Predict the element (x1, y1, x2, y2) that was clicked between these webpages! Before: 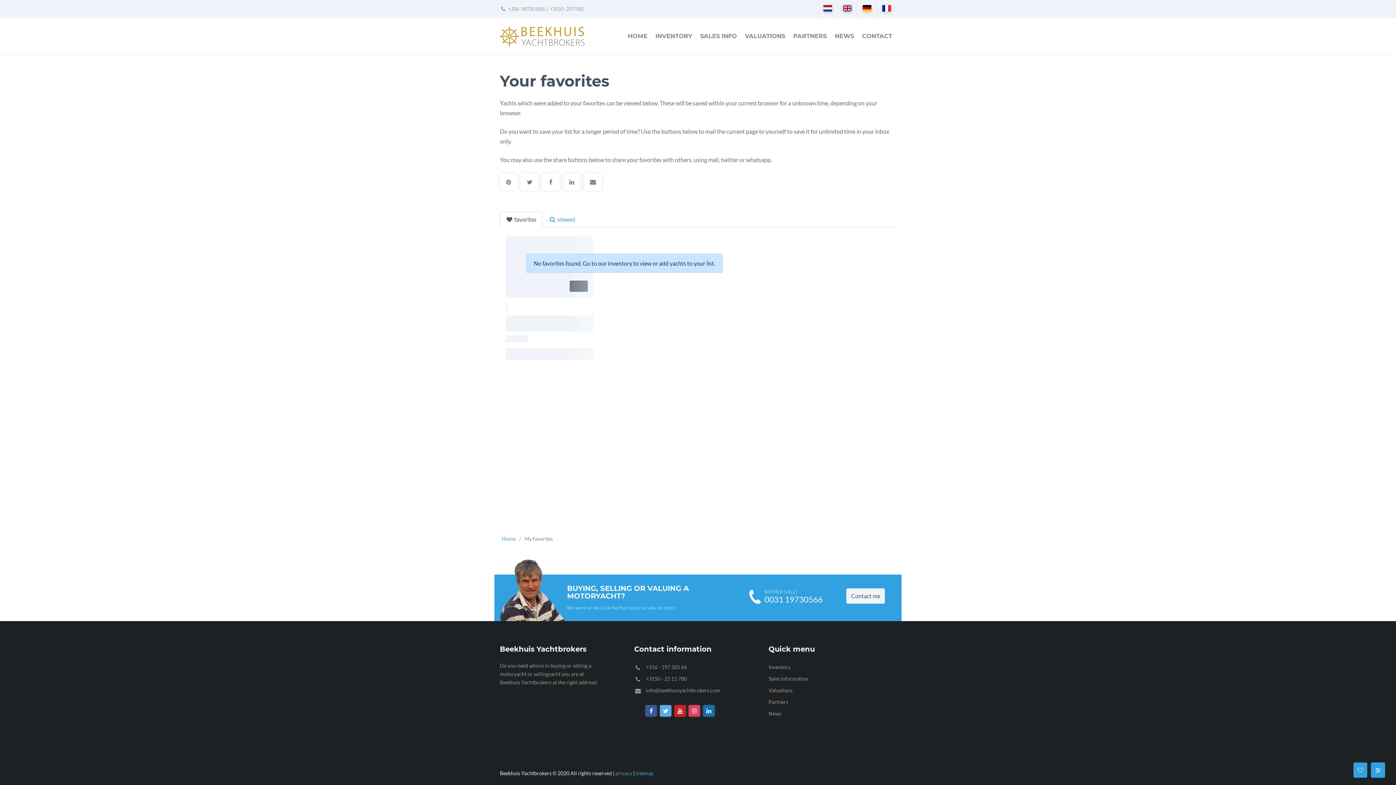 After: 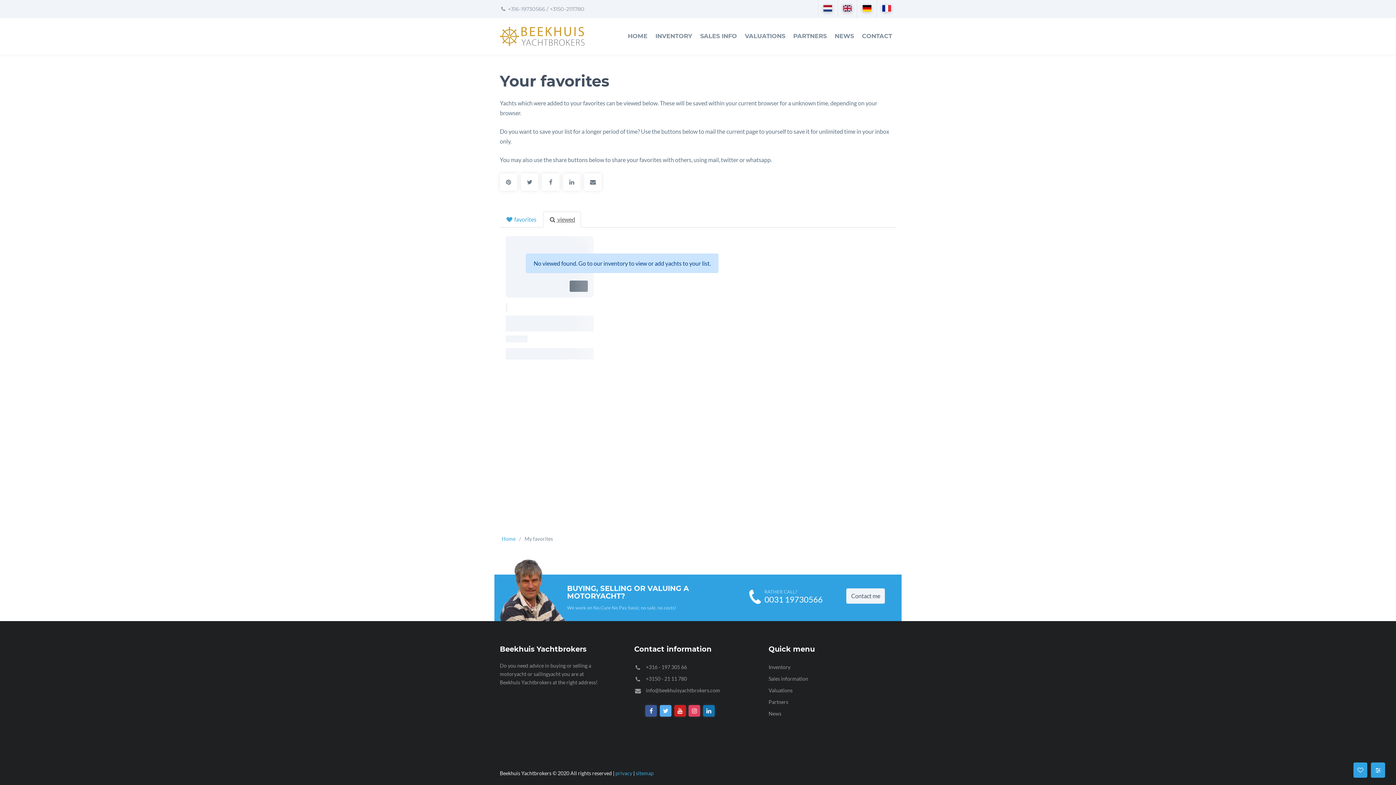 Action: bbox: (543, 211, 581, 227) label:  viewed